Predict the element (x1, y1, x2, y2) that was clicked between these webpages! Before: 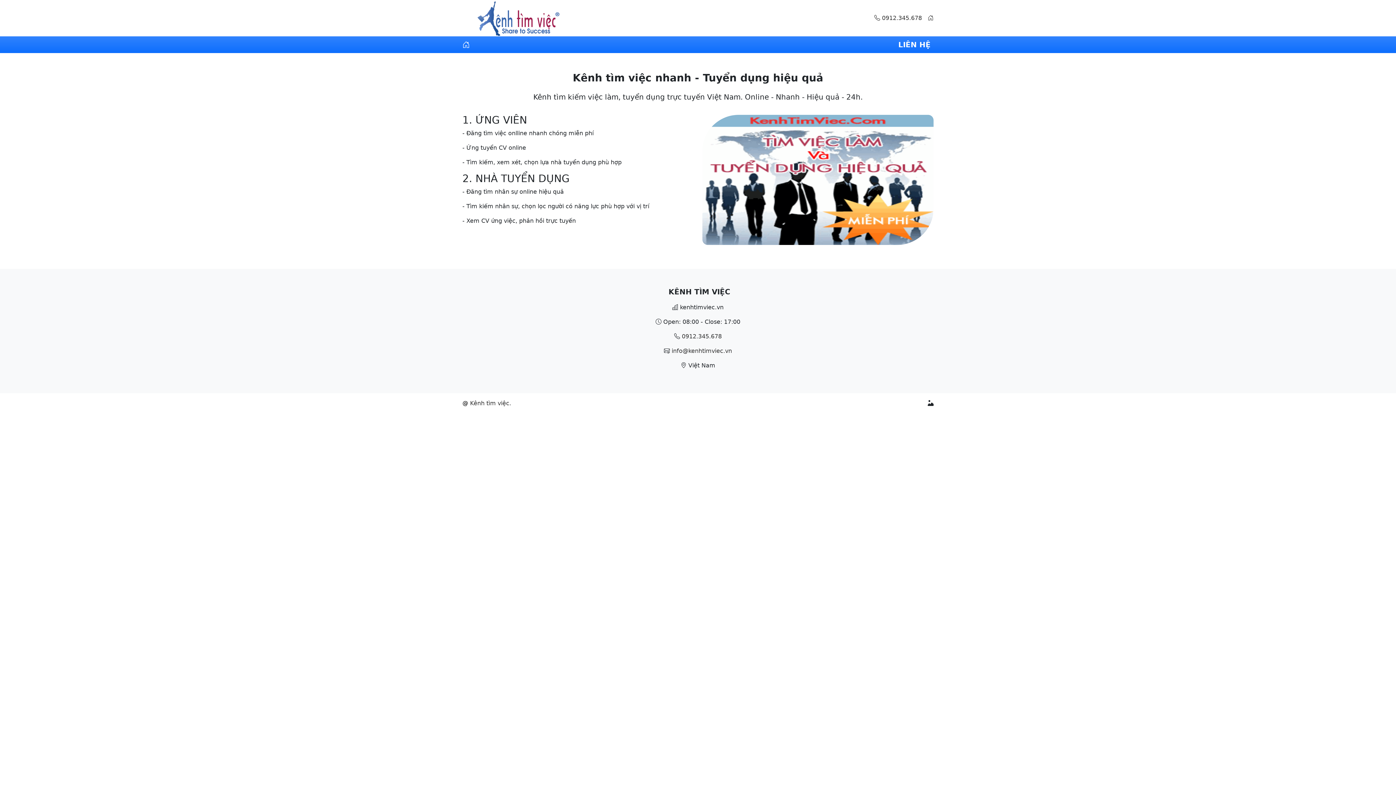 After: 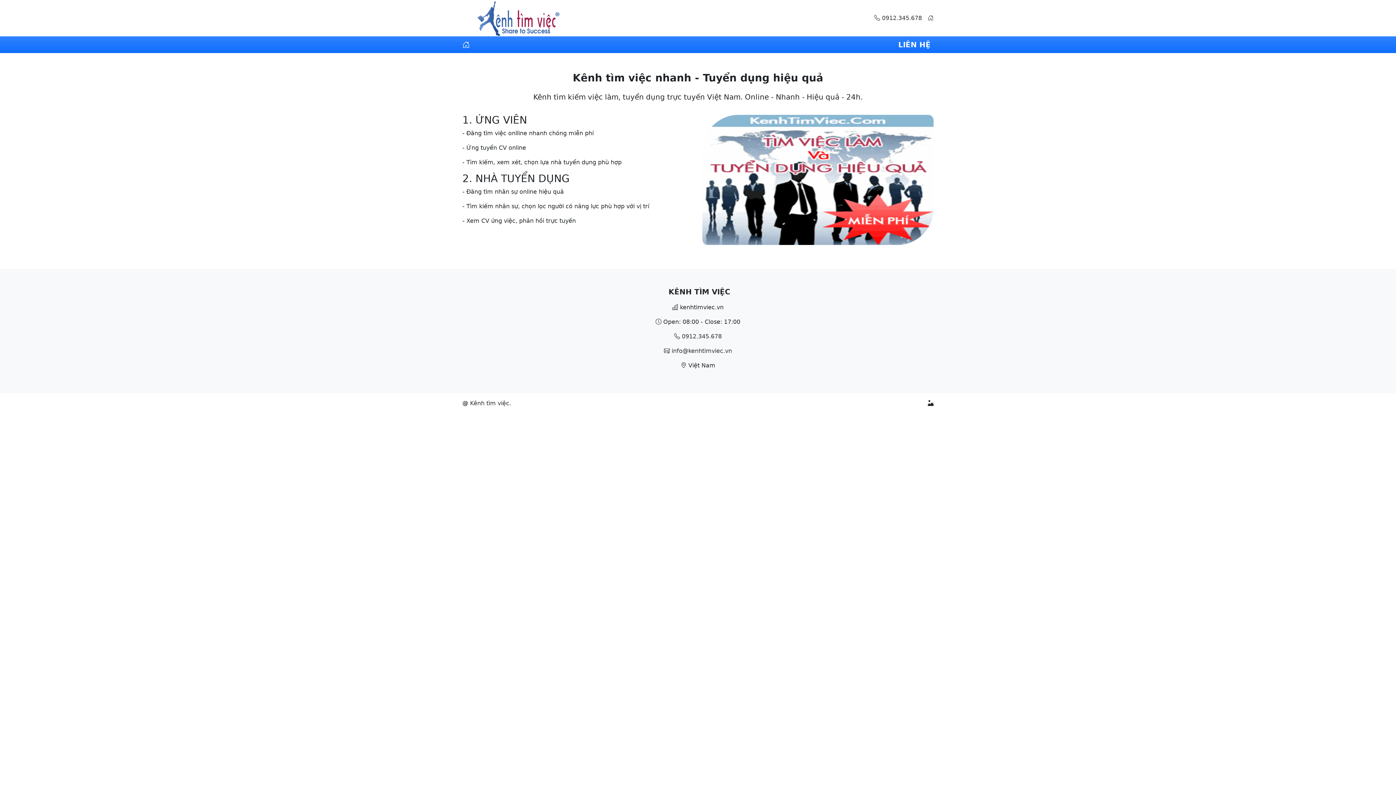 Action: bbox: (476, 0, 560, 36)